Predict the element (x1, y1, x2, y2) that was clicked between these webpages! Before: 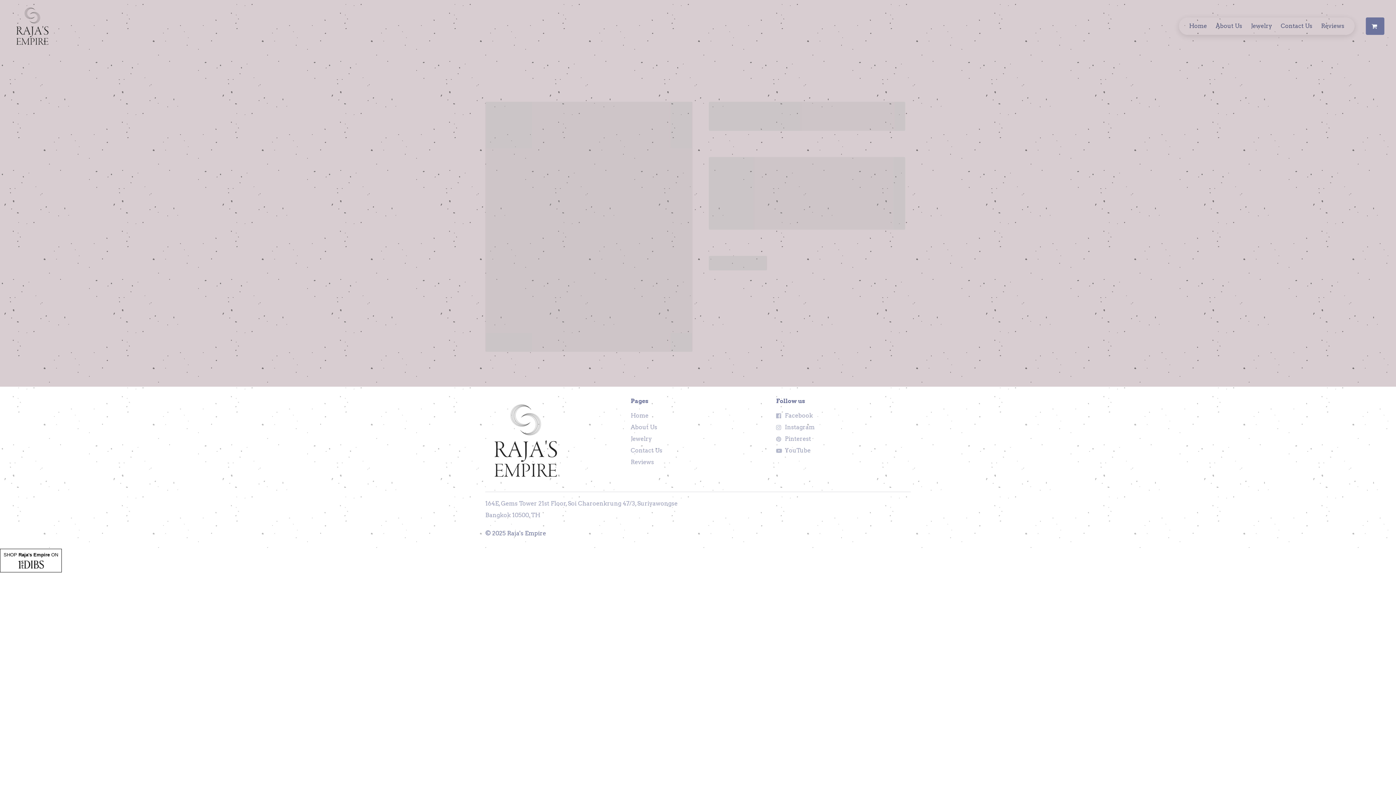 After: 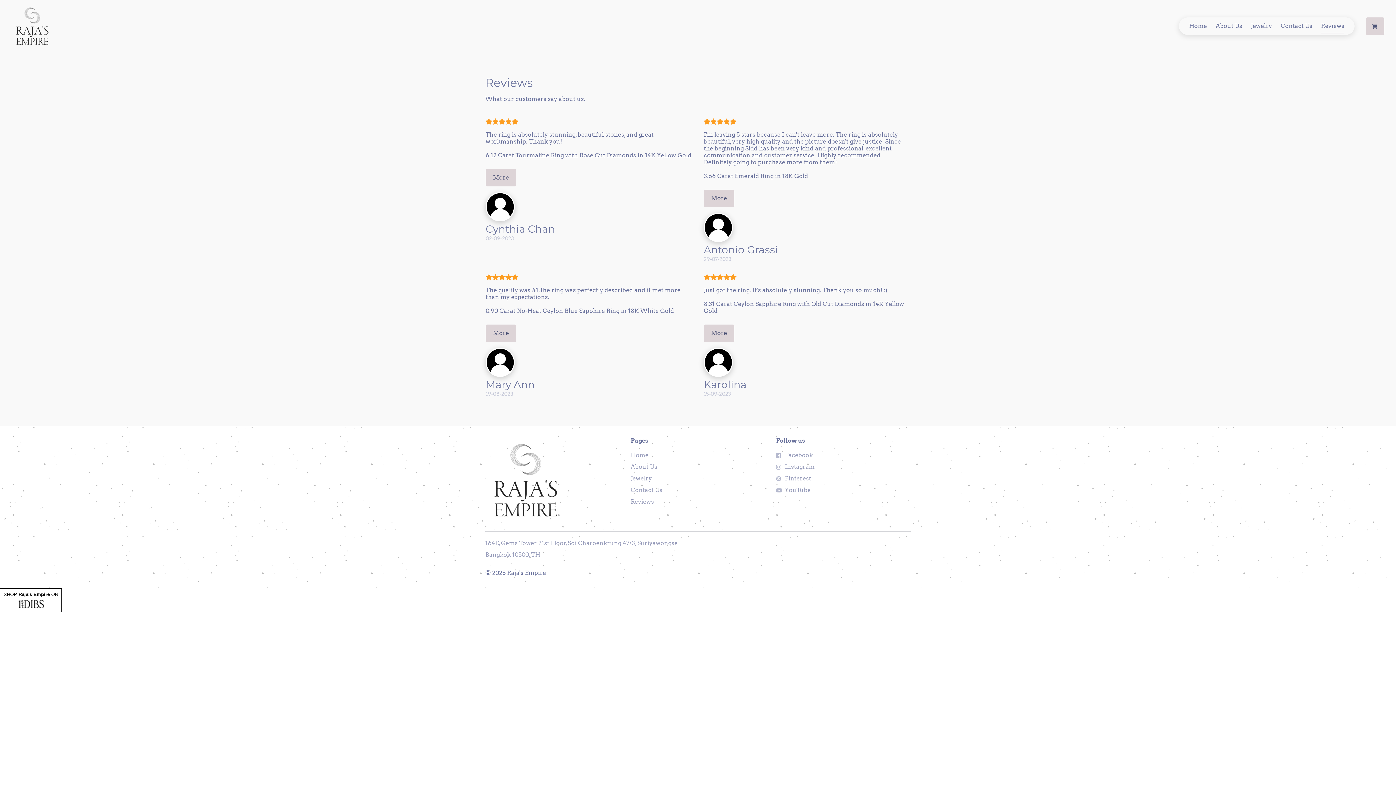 Action: bbox: (1317, 17, 1349, 34) label: Reviews